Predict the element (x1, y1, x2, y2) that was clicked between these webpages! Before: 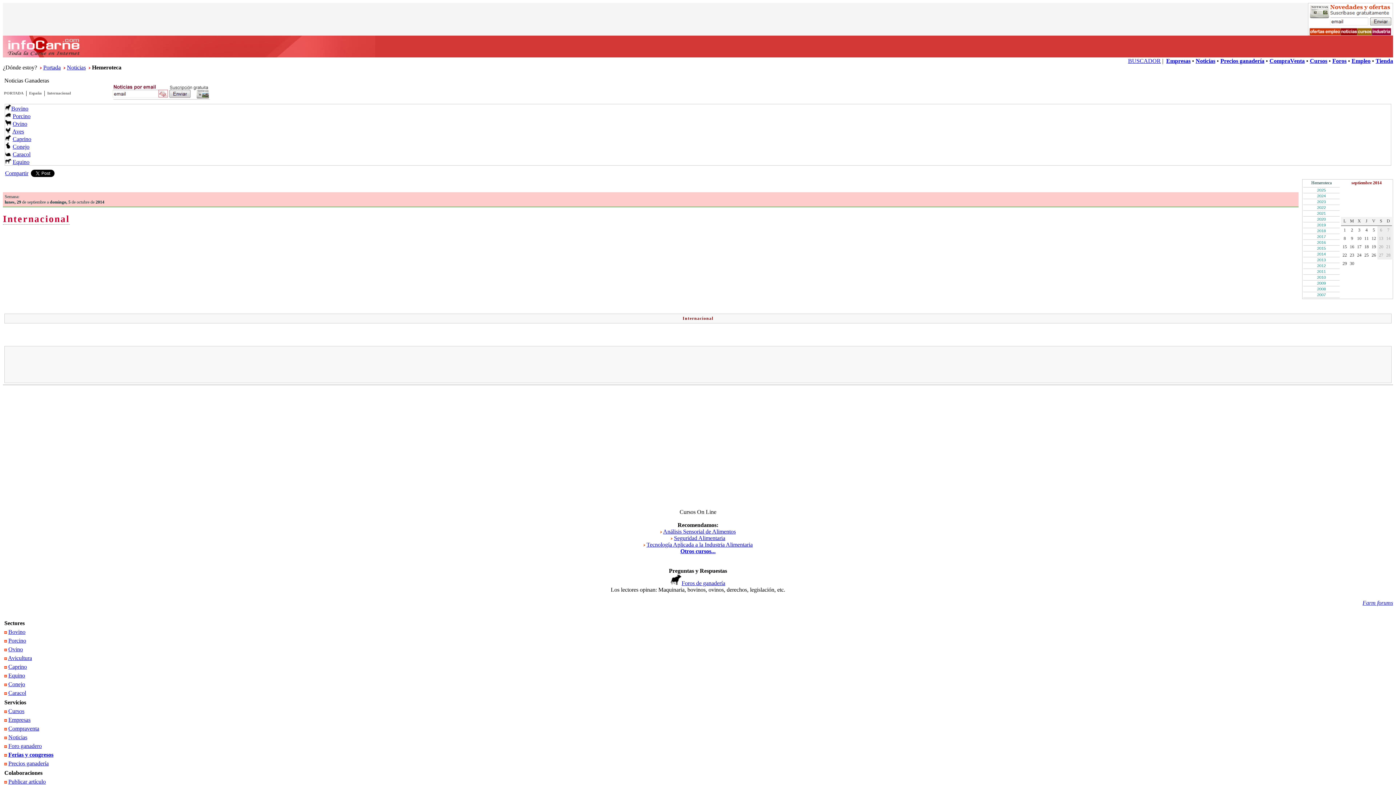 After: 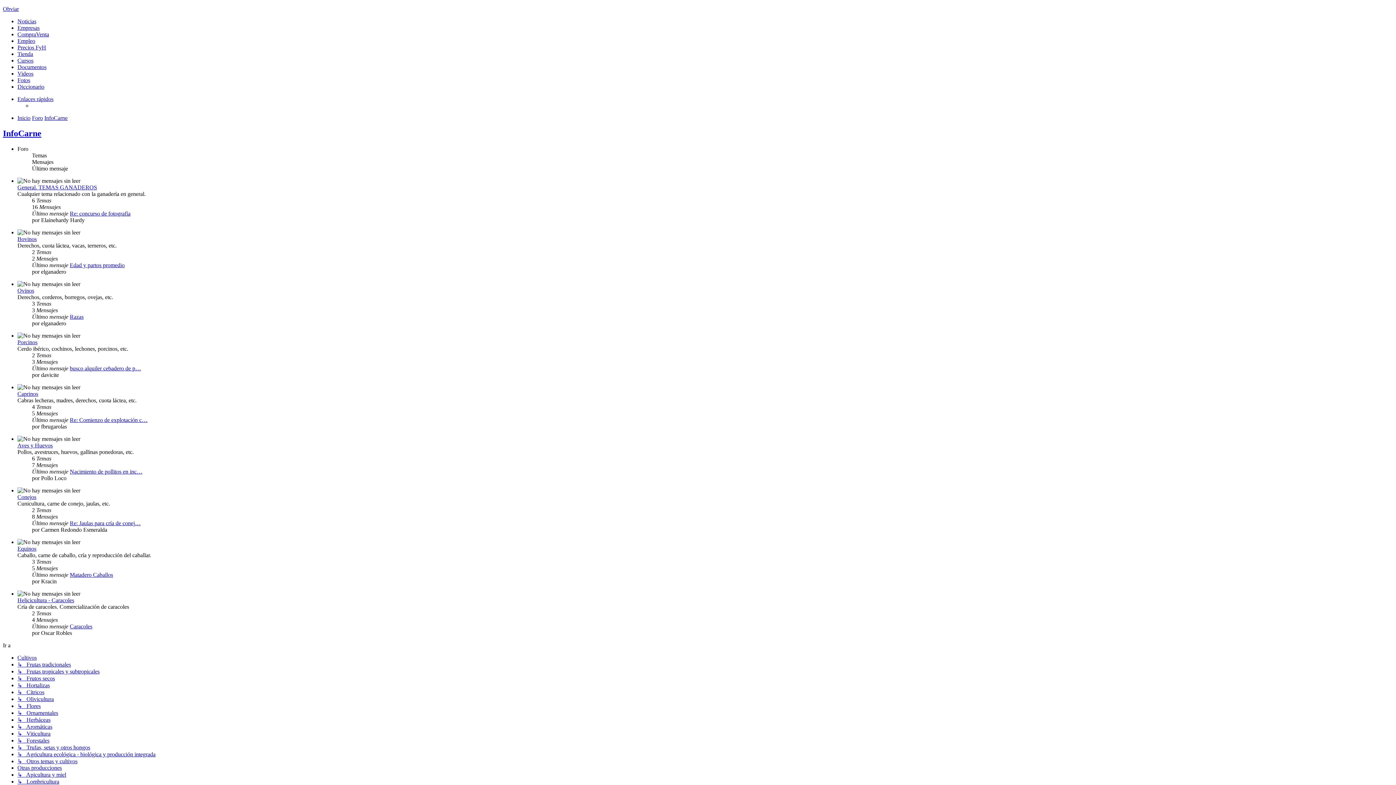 Action: label: Foros bbox: (1332, 57, 1346, 64)